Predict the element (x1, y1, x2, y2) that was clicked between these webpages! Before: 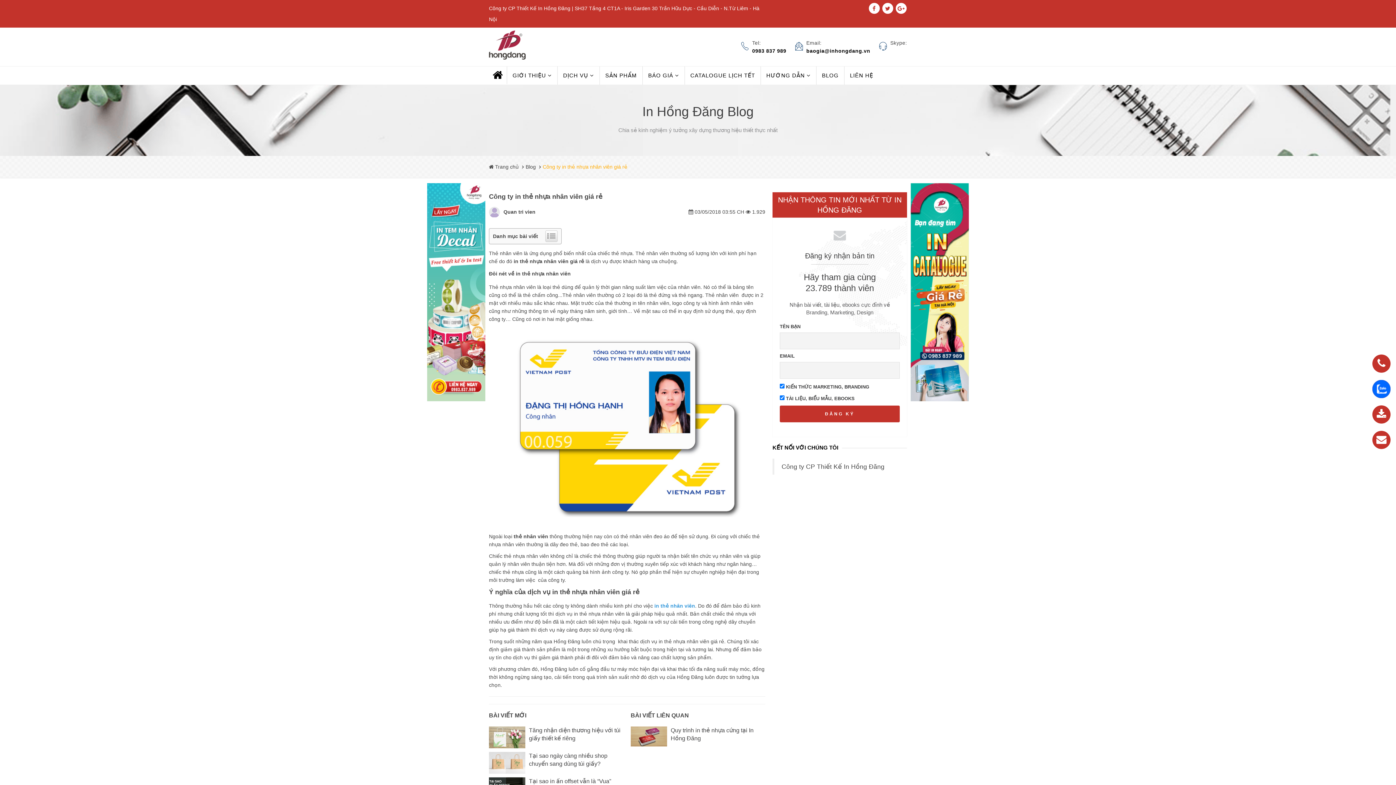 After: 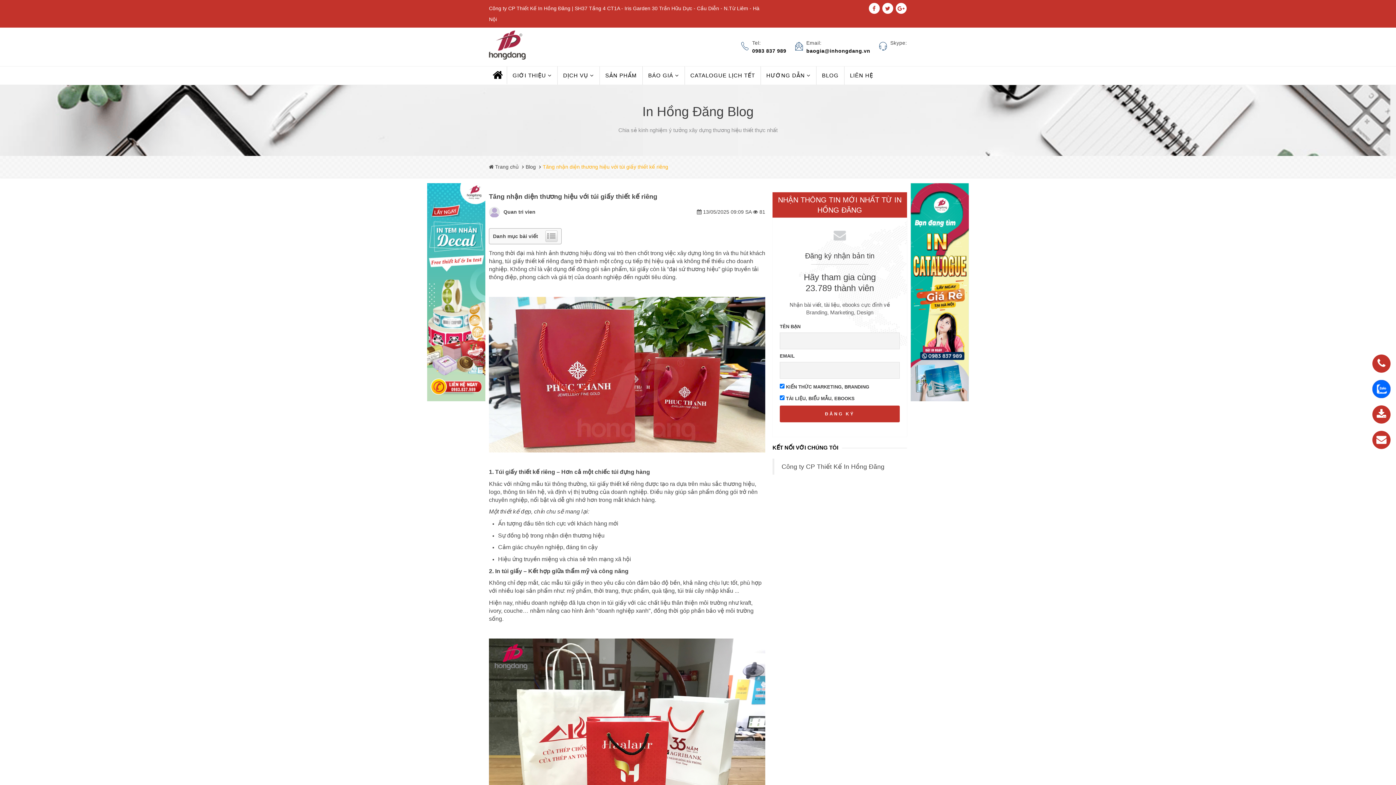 Action: label: Tăng nhận diện thương hiệu với túi giấy thiết kế riêng bbox: (489, 726, 623, 748)